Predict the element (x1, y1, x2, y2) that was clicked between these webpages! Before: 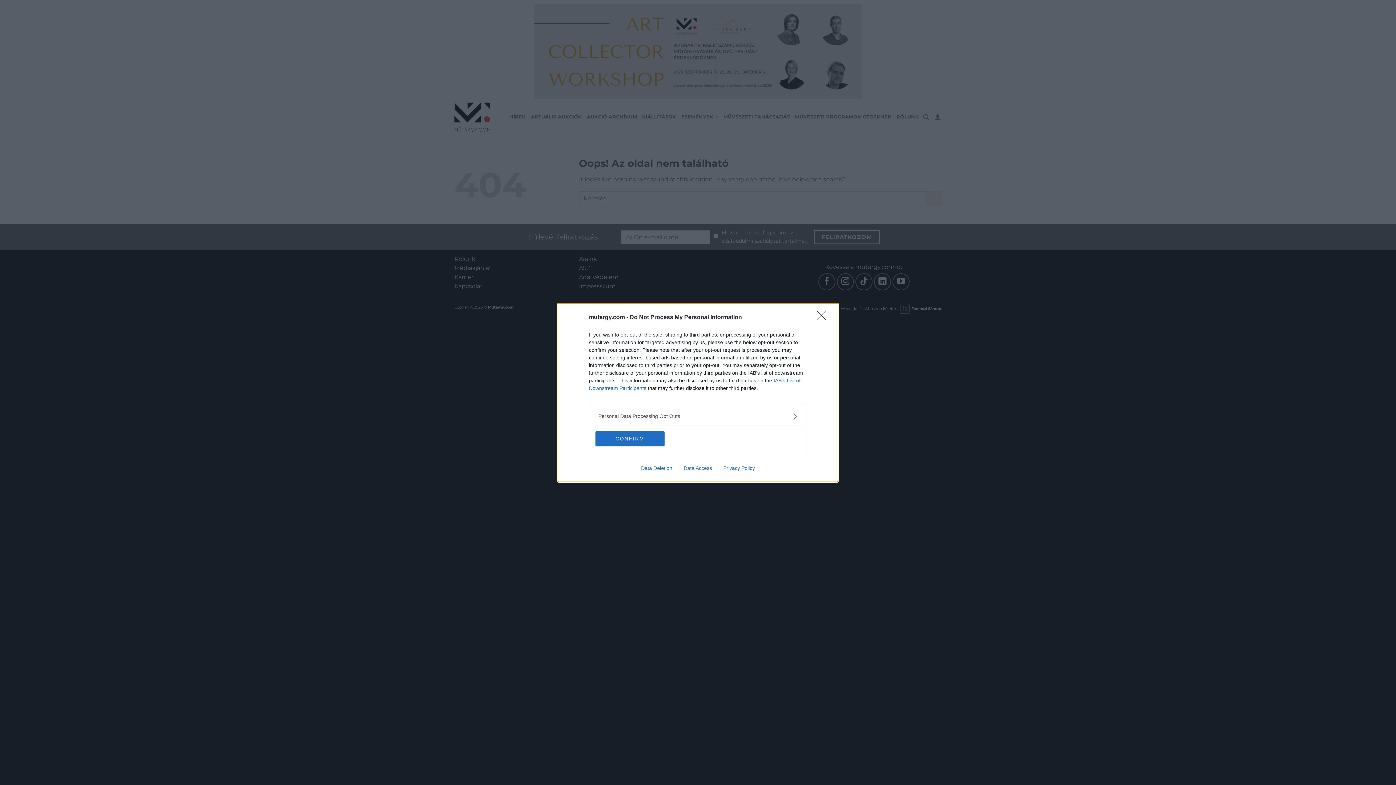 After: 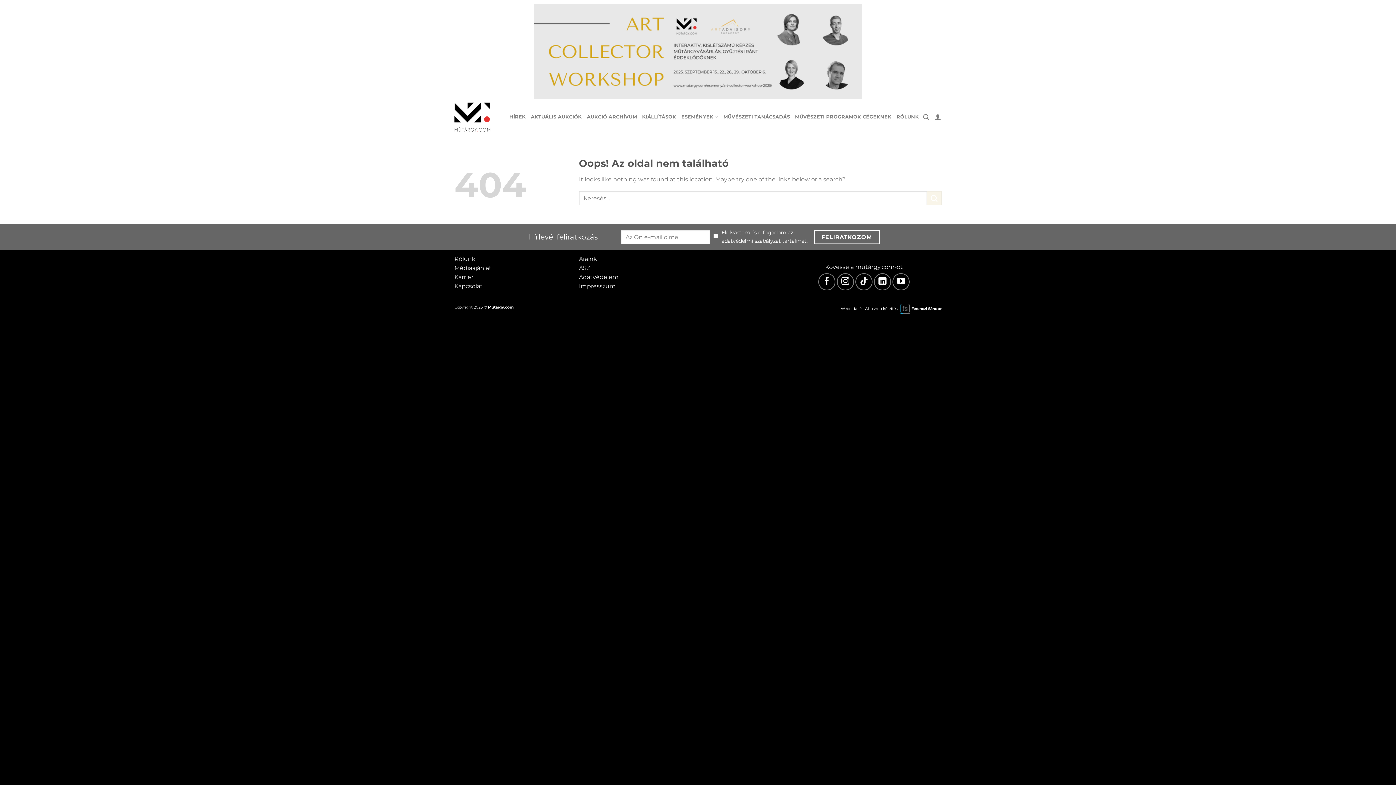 Action: bbox: (817, 310, 830, 324) label: Close